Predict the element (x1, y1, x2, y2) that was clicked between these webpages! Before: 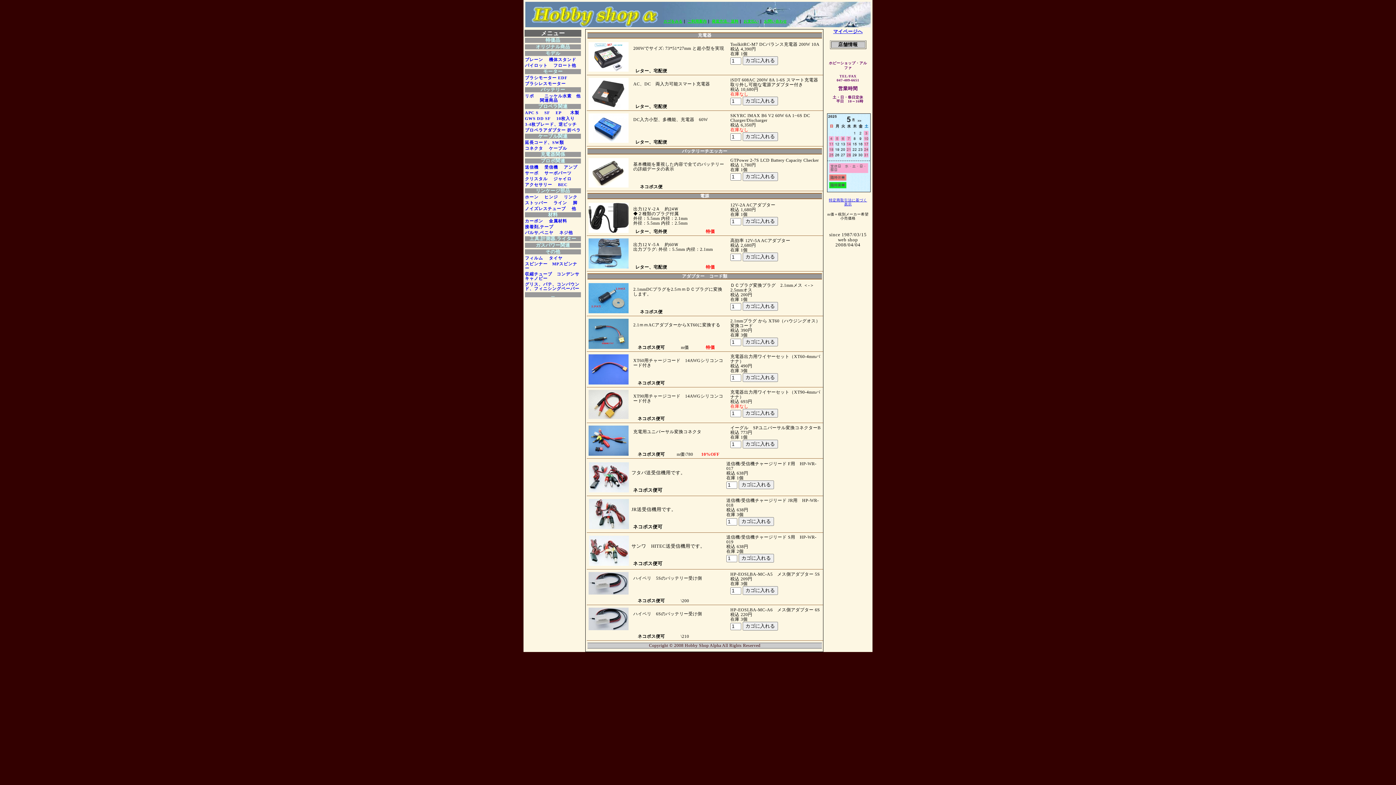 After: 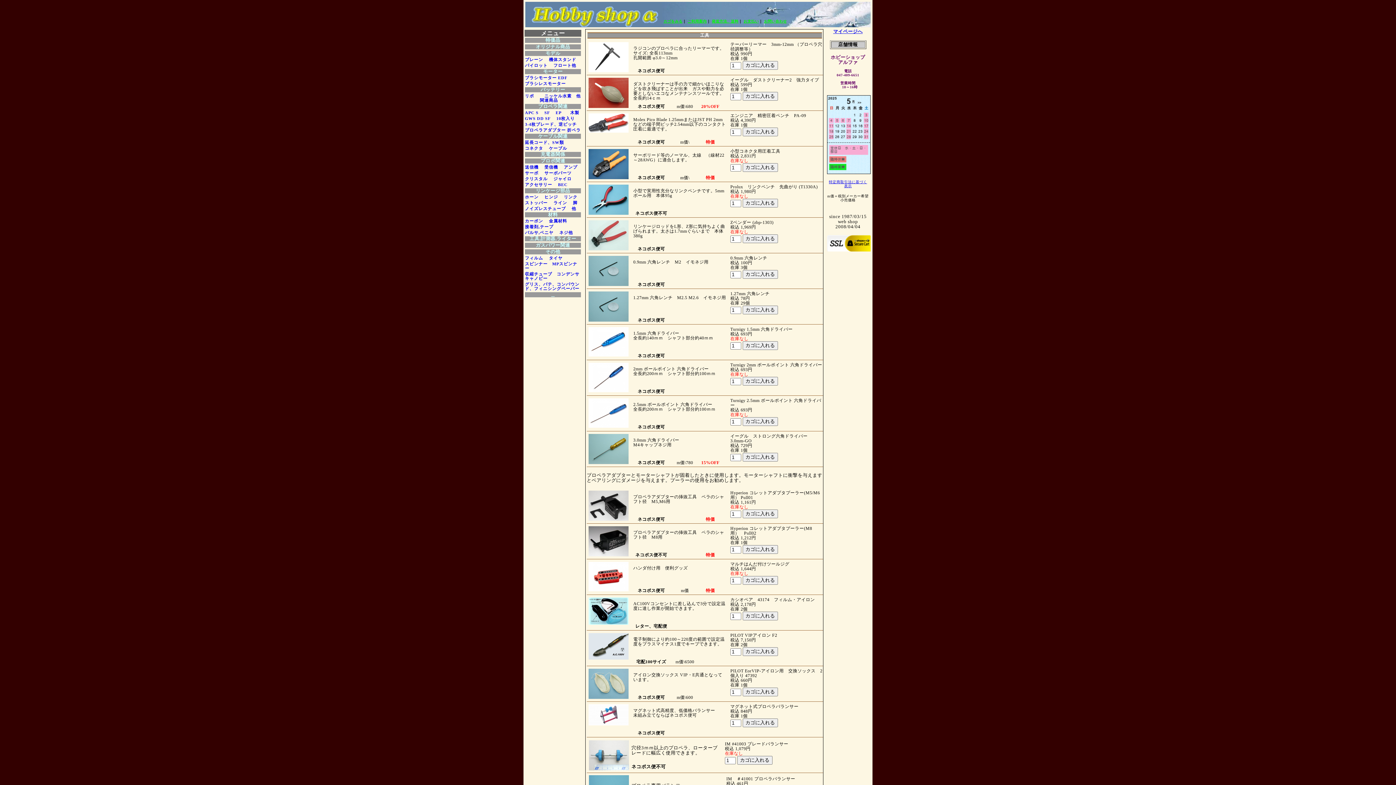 Action: label: 工具,計測器,ライター bbox: (529, 236, 576, 241)